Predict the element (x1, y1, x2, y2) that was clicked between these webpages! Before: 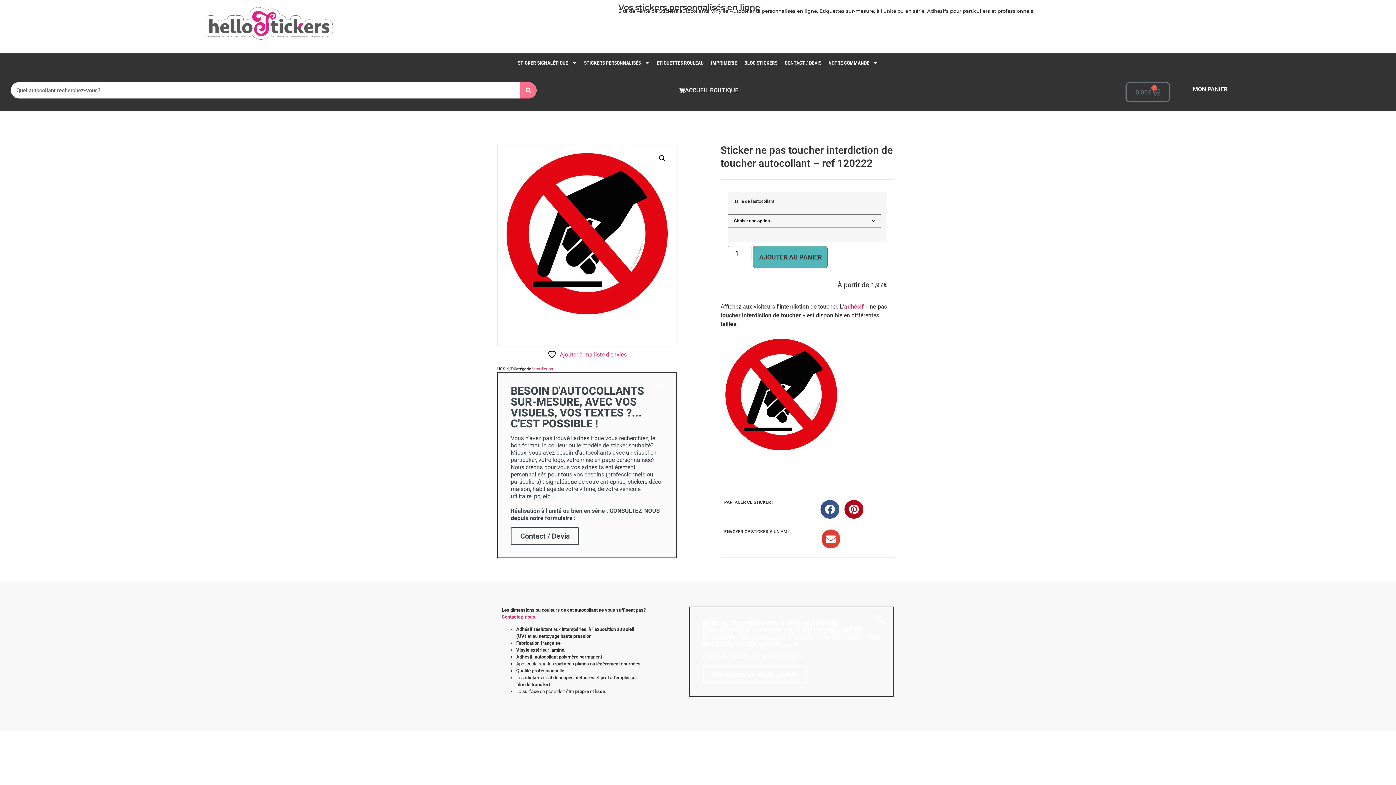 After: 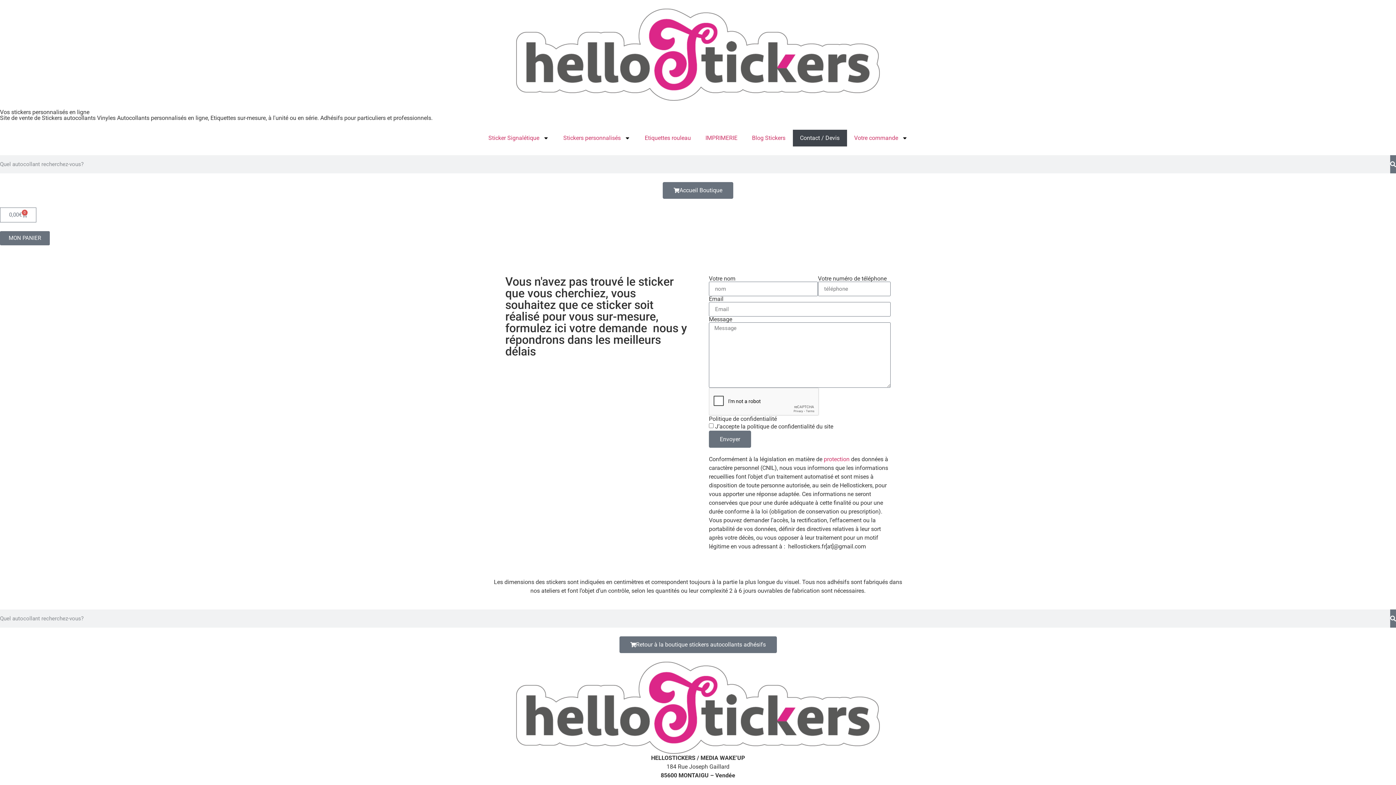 Action: label: CONTACT / DEVIS bbox: (781, 52, 825, 73)